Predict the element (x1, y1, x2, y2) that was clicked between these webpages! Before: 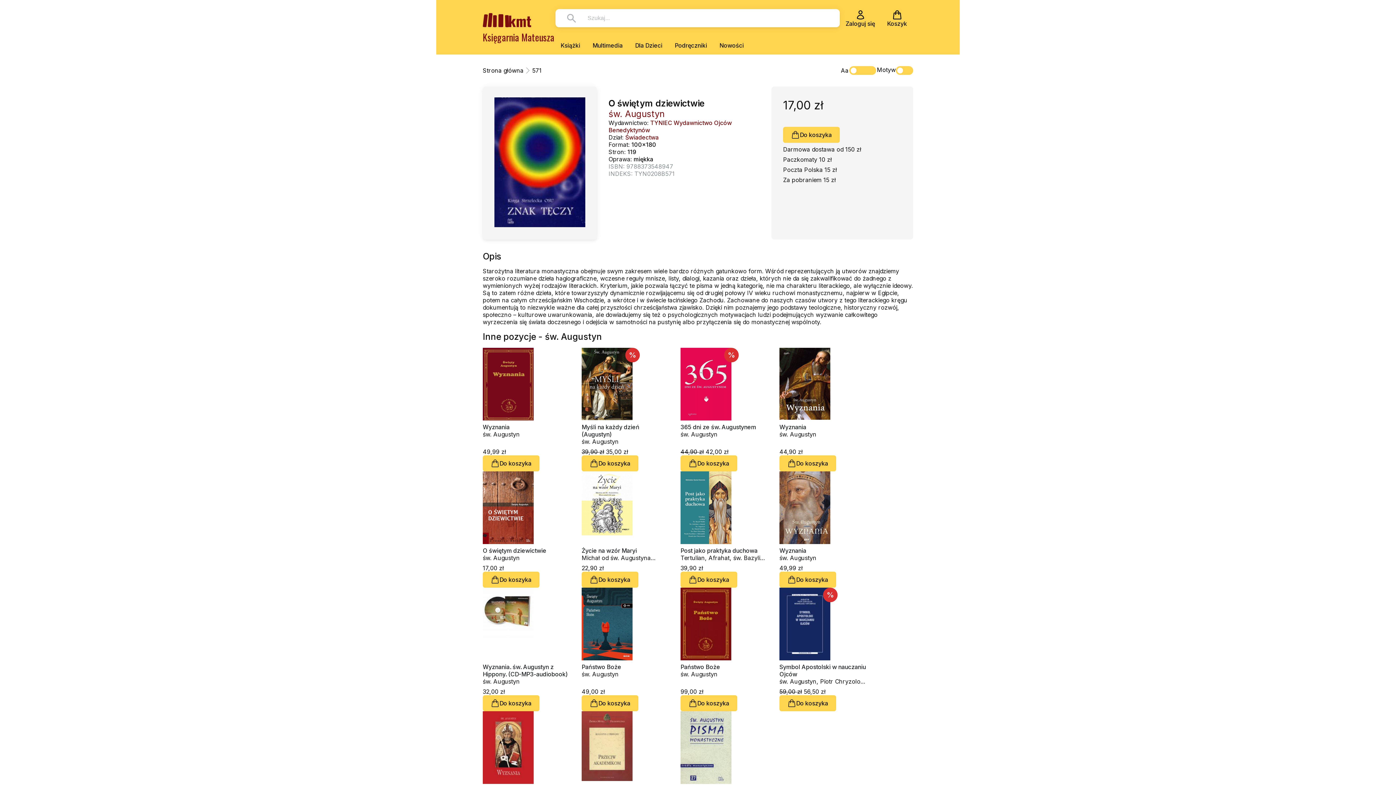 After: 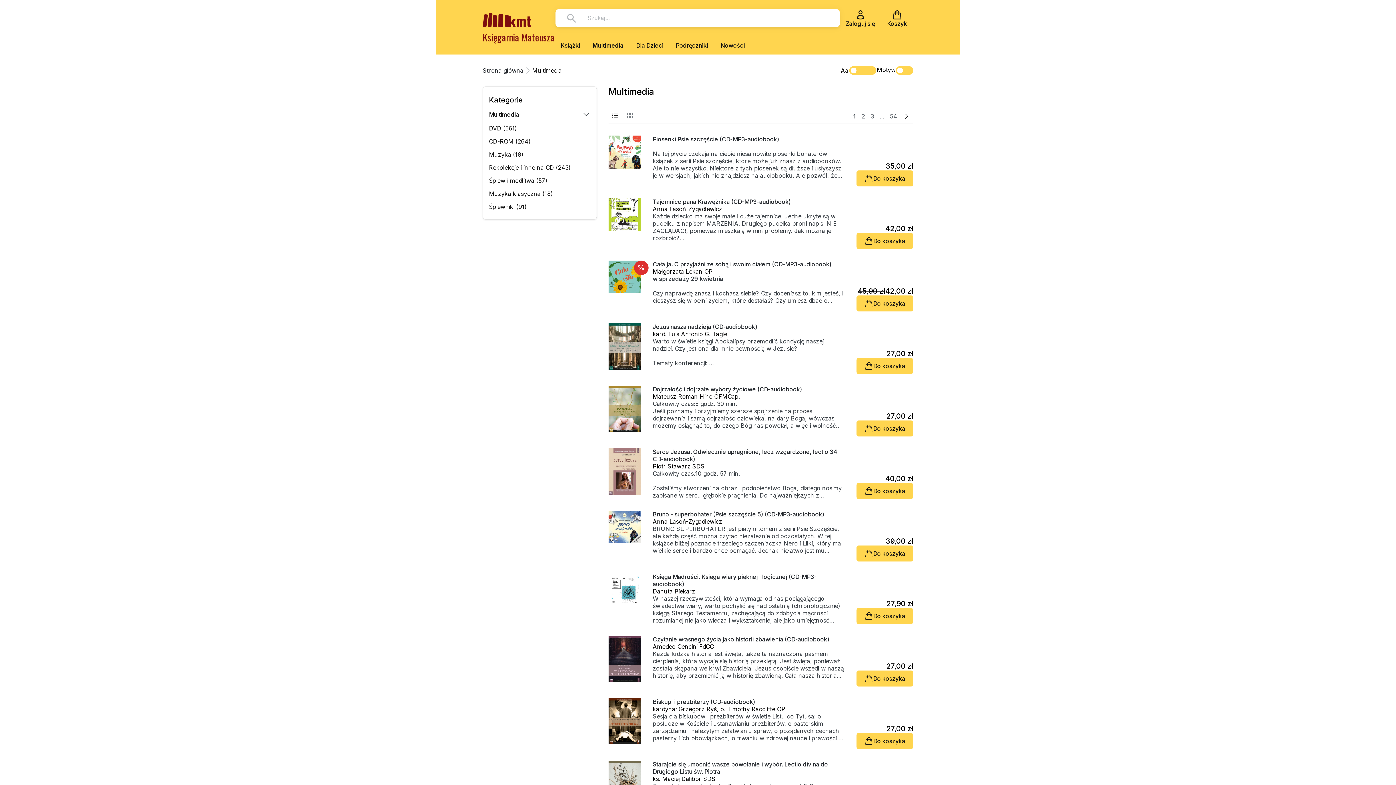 Action: label: Multimedia bbox: (592, 41, 622, 49)